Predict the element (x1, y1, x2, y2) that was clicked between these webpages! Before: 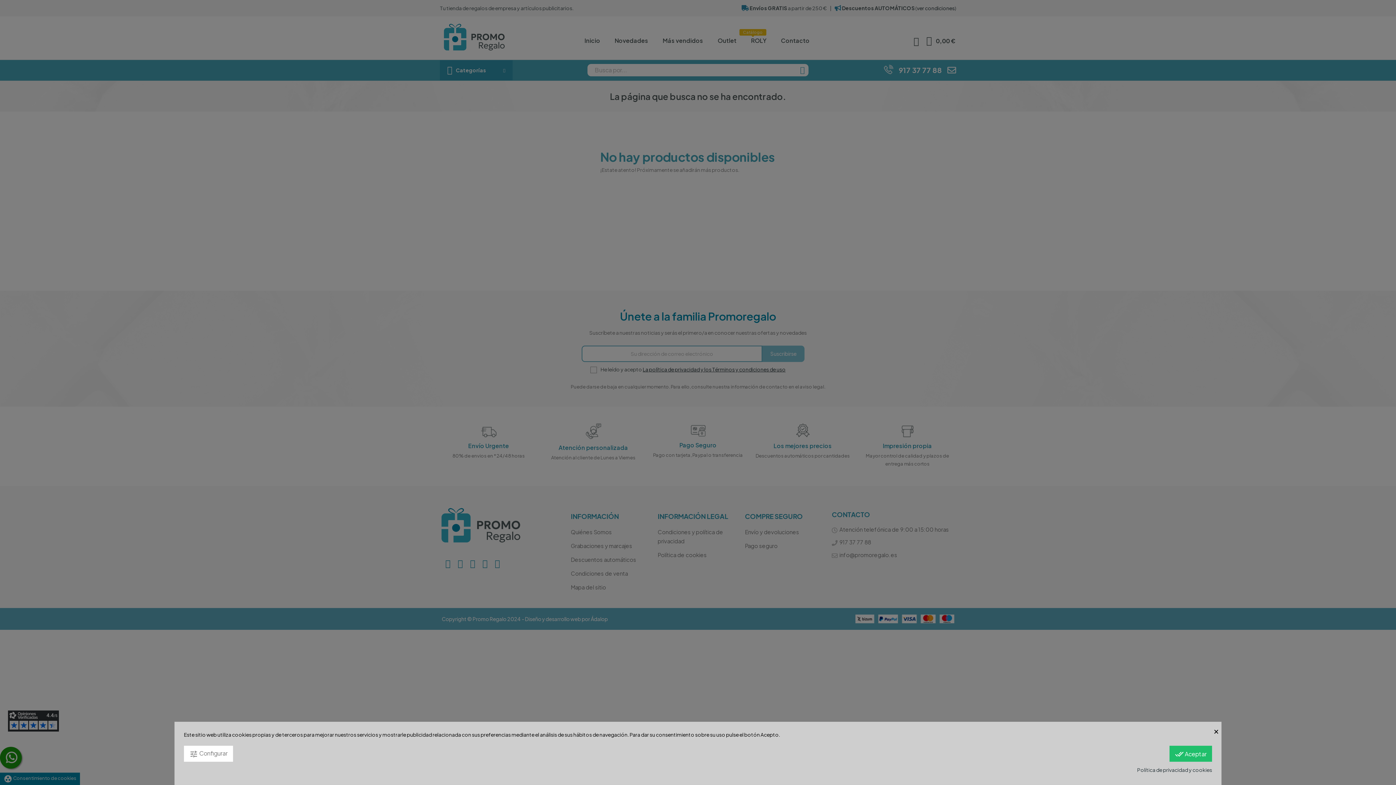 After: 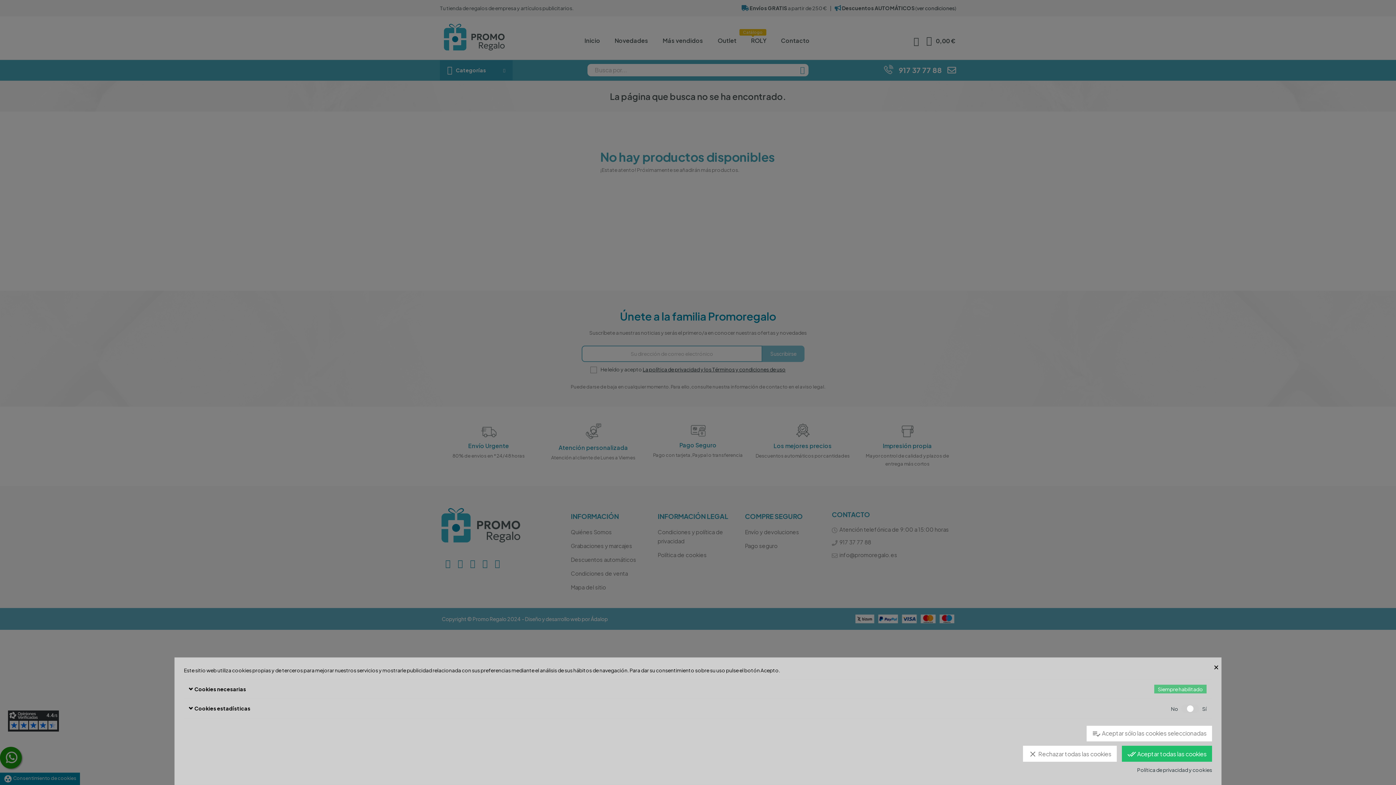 Action: label: tune Configurar bbox: (184, 746, 233, 762)